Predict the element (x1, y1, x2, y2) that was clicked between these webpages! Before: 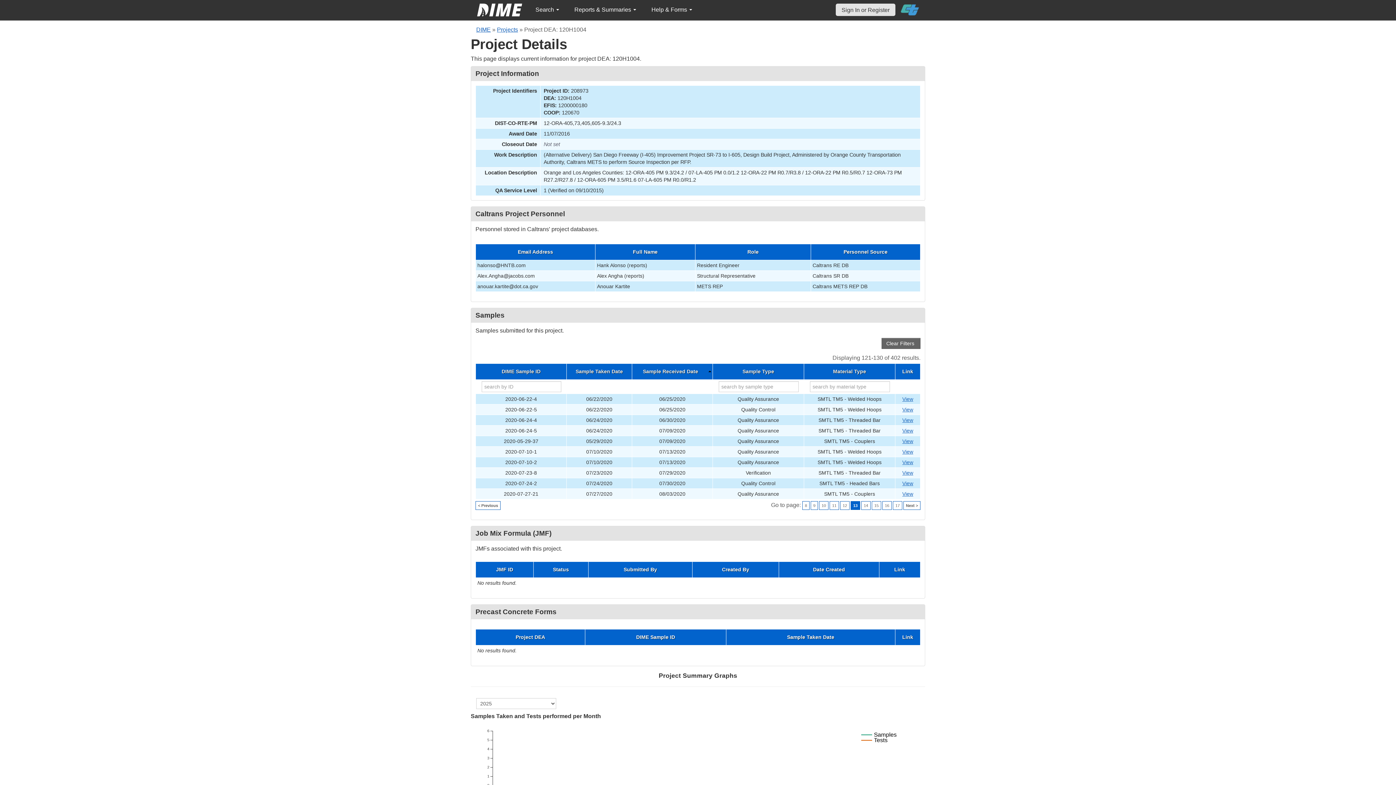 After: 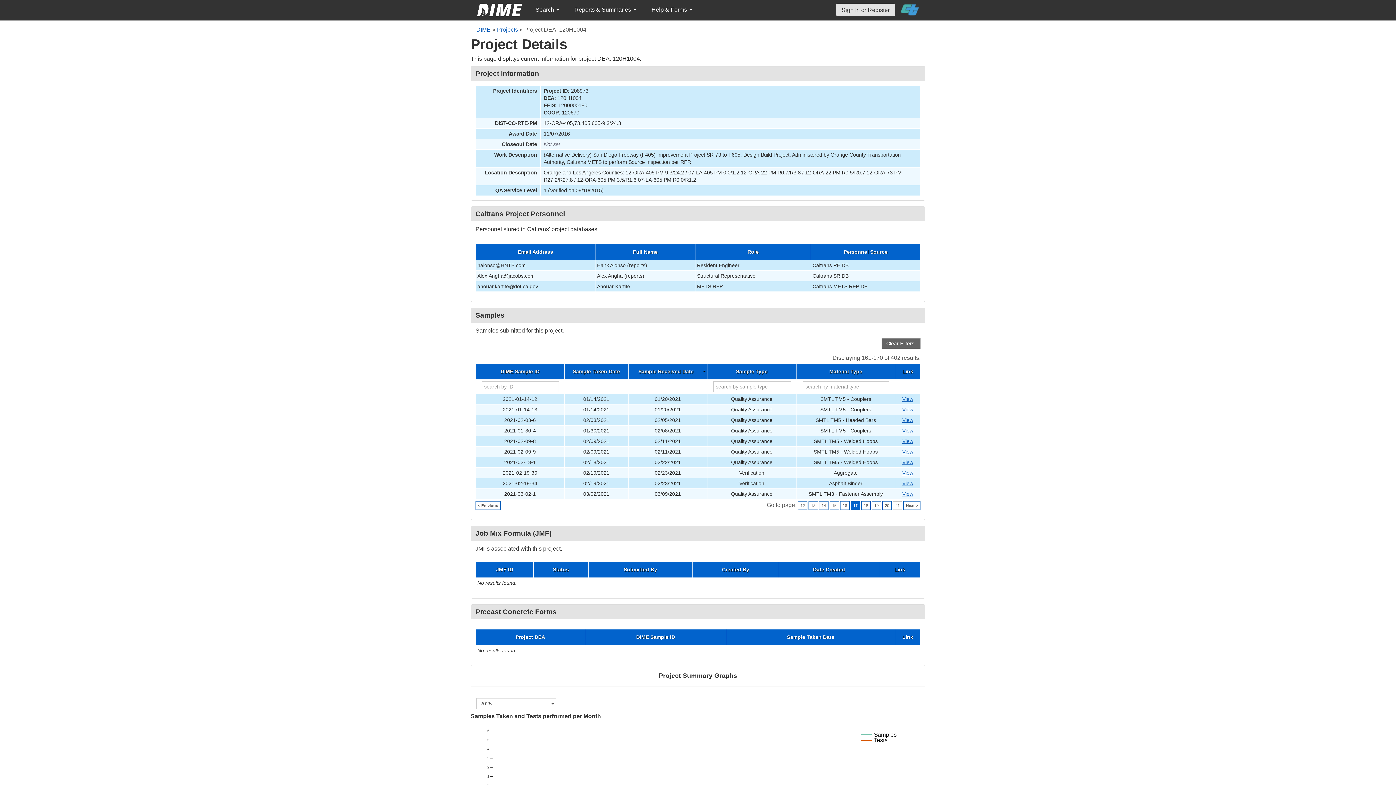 Action: bbox: (893, 501, 902, 510) label: 17